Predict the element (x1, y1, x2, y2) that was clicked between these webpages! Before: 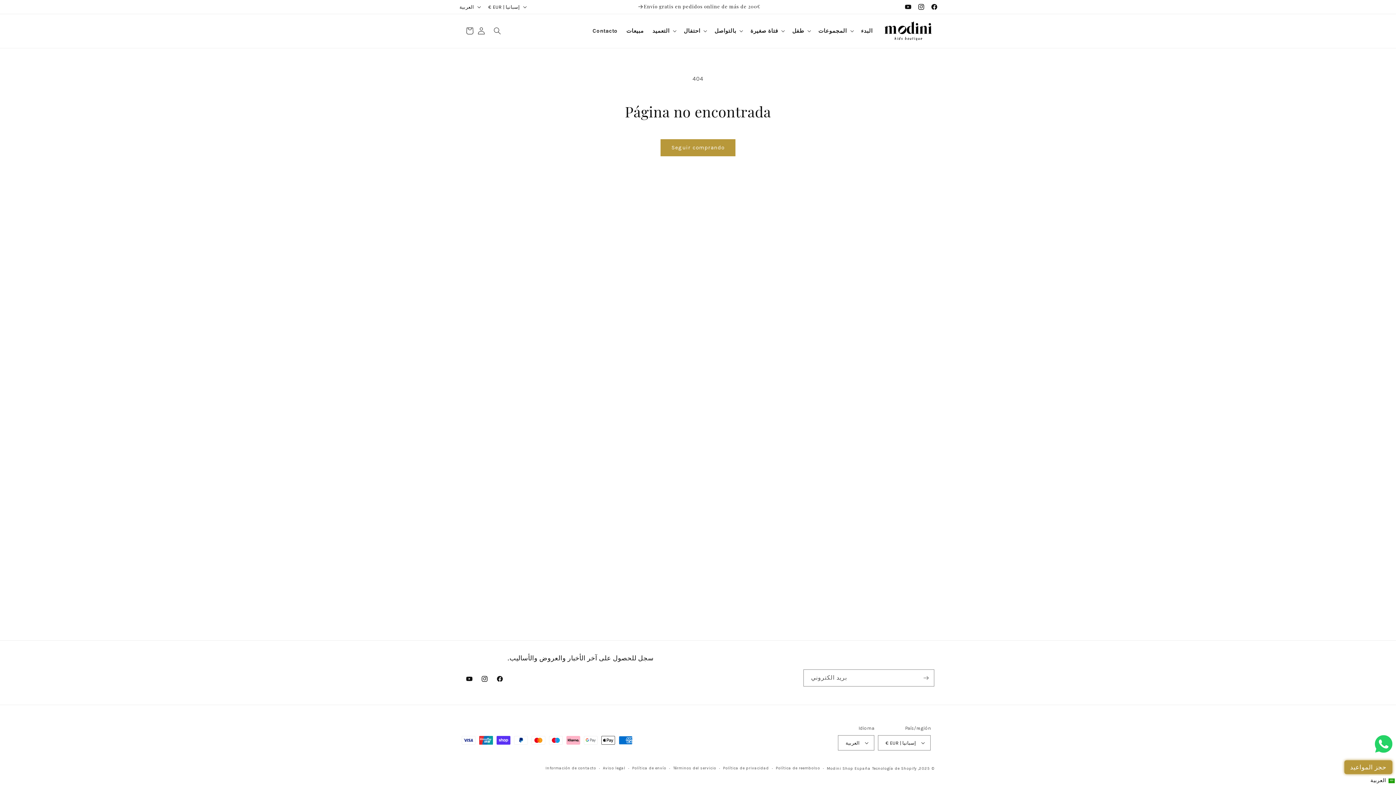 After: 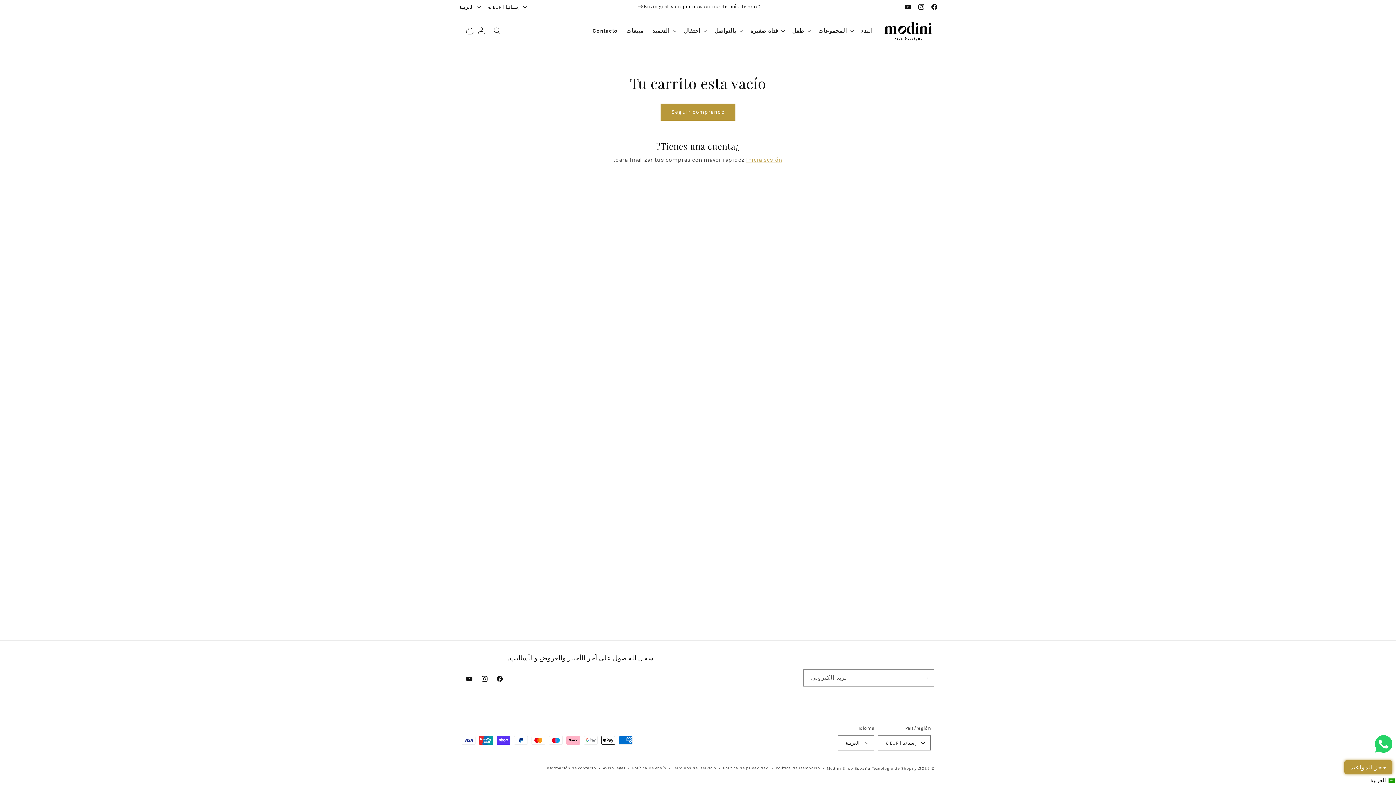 Action: label: Carrito bbox: (461, 23, 477, 39)